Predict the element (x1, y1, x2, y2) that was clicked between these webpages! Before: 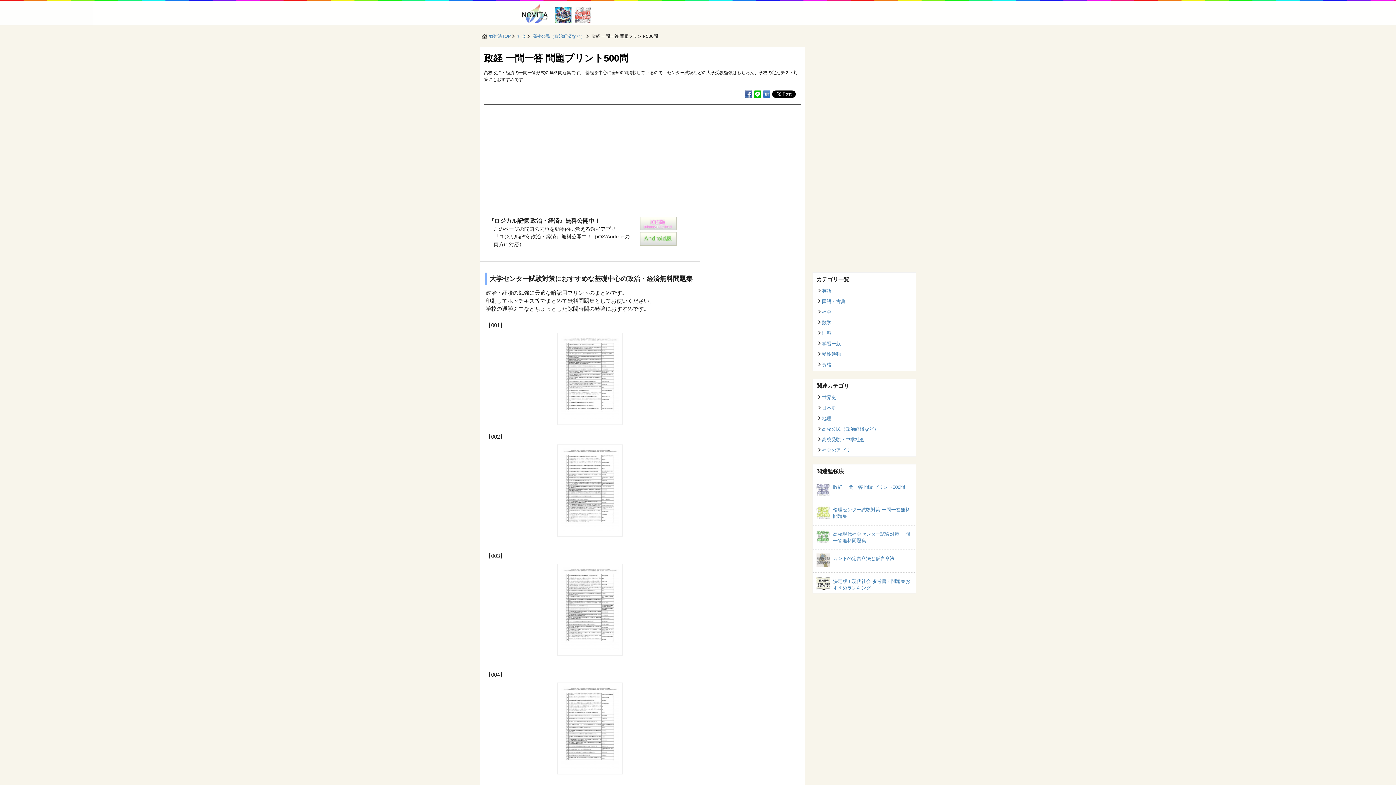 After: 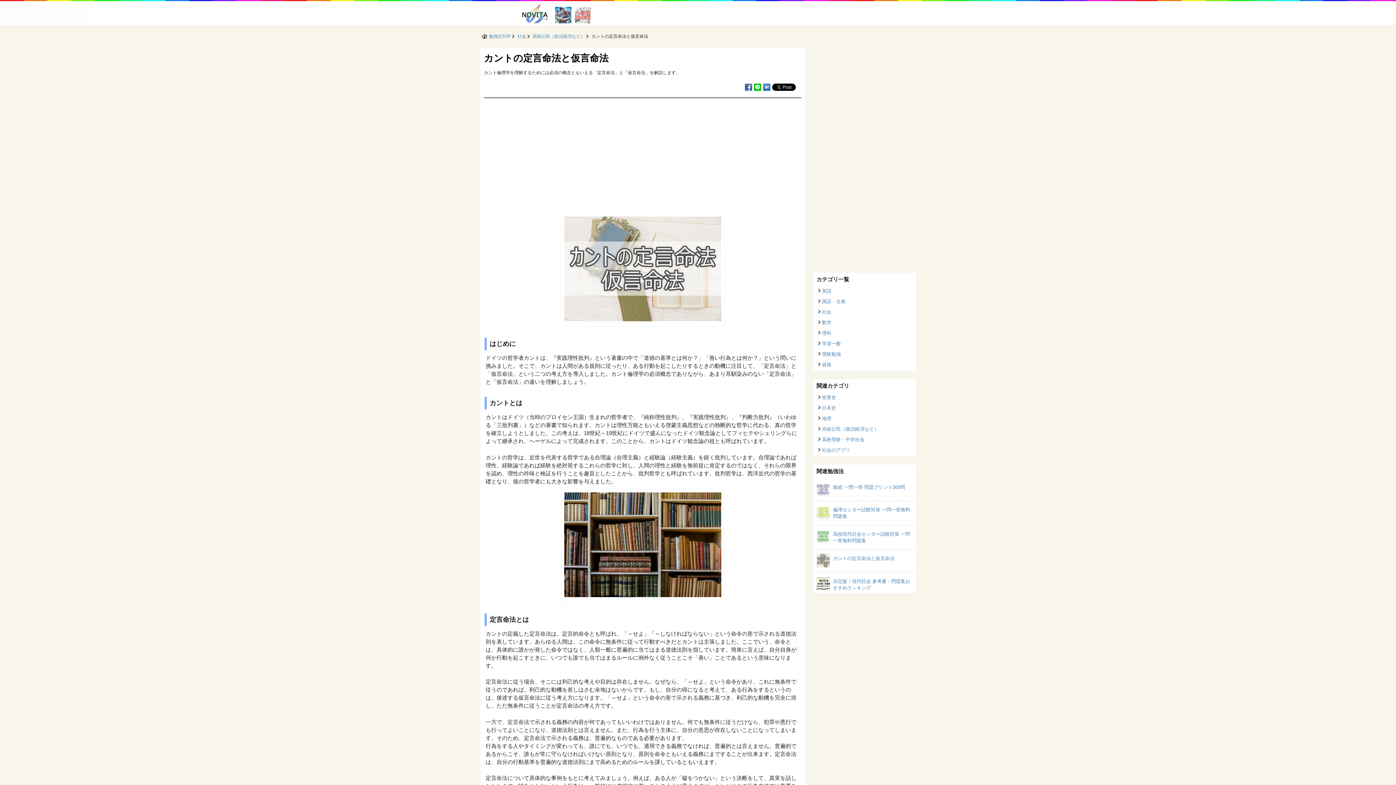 Action: bbox: (816, 553, 831, 567)